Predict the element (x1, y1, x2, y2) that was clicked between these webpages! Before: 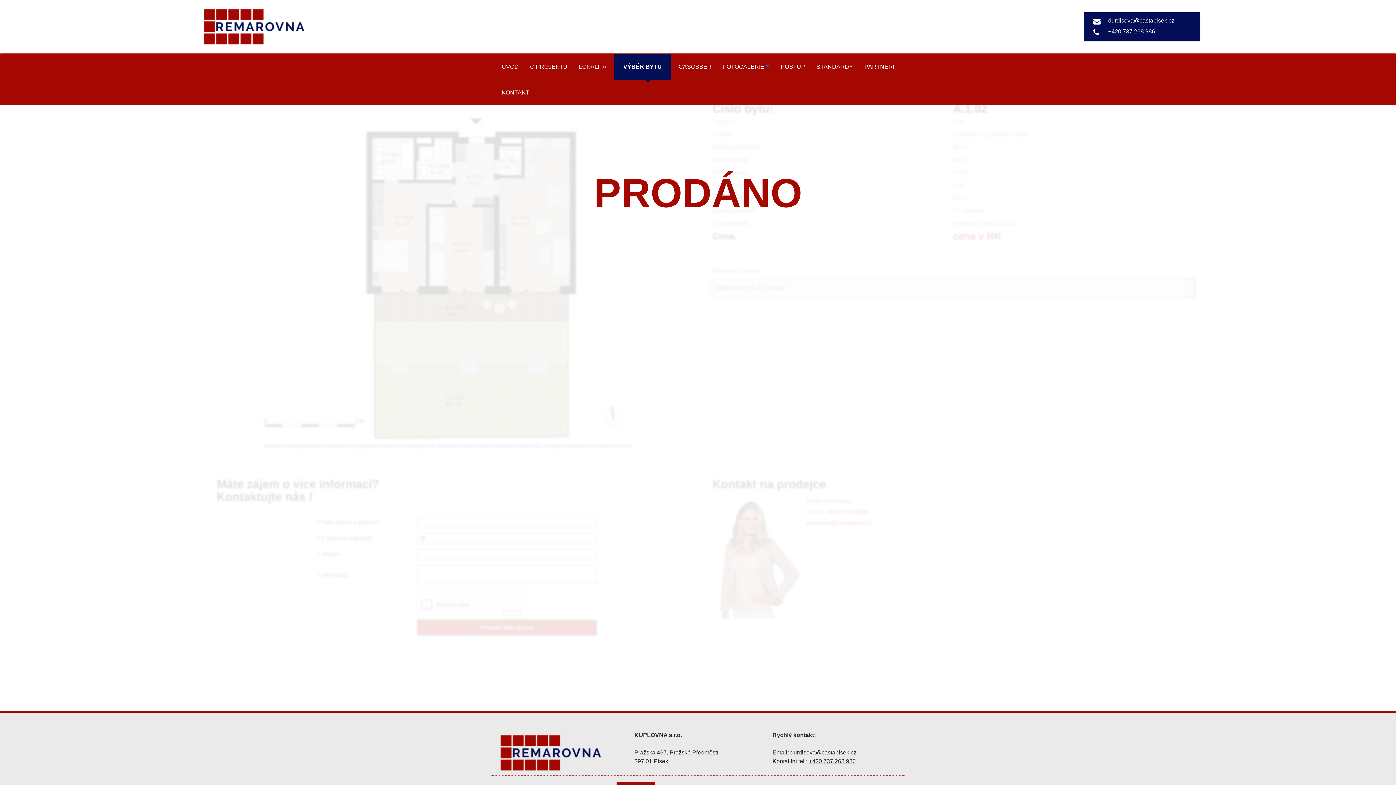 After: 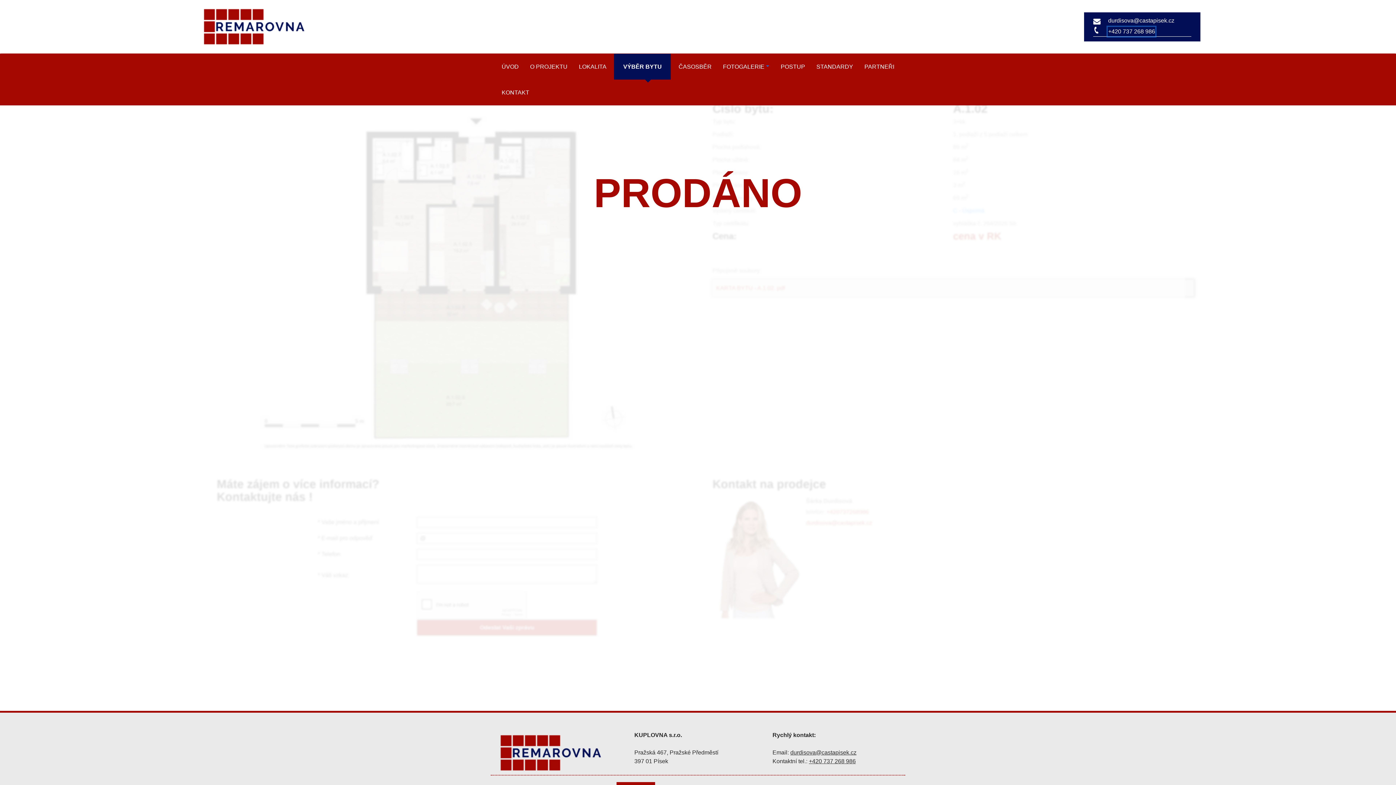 Action: label: +420 737 268 986 bbox: (1093, 26, 1191, 36)